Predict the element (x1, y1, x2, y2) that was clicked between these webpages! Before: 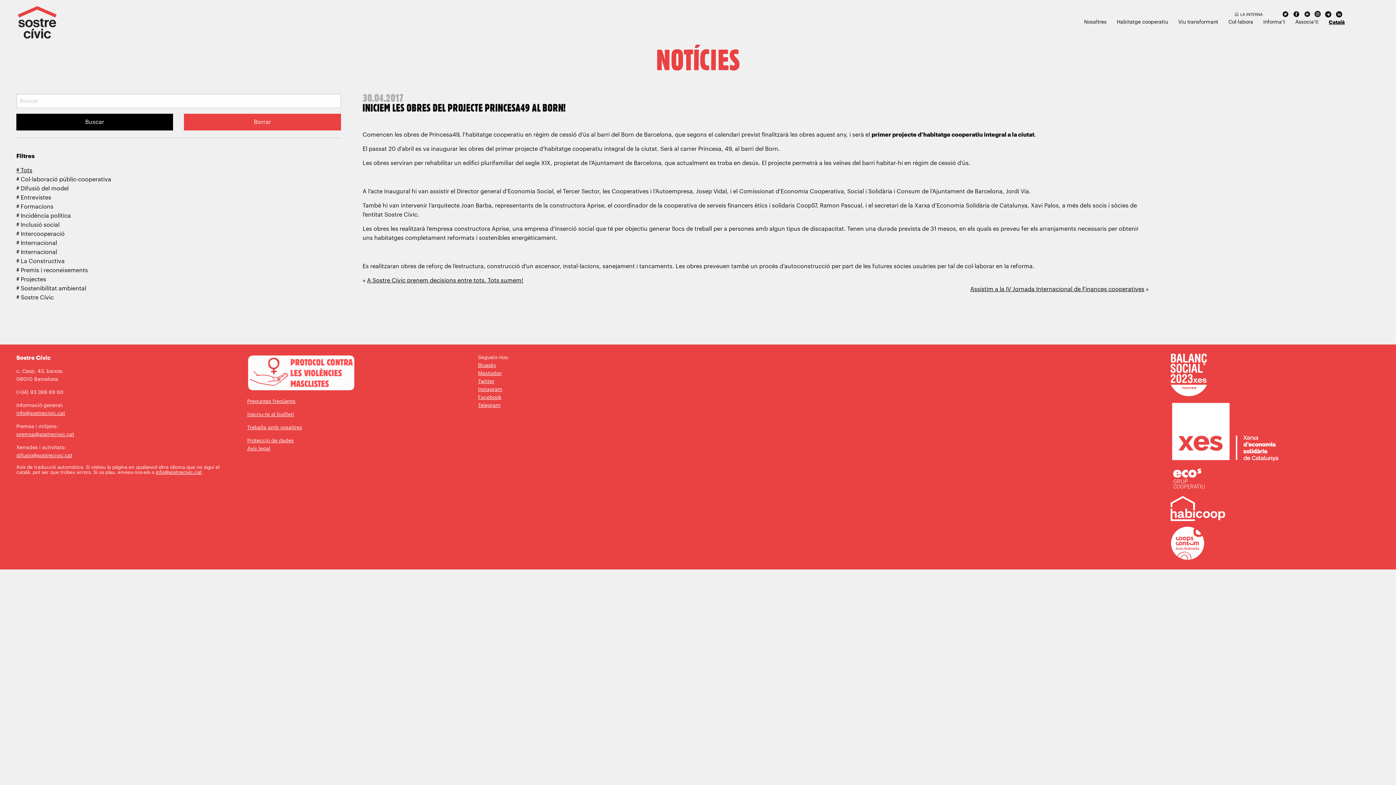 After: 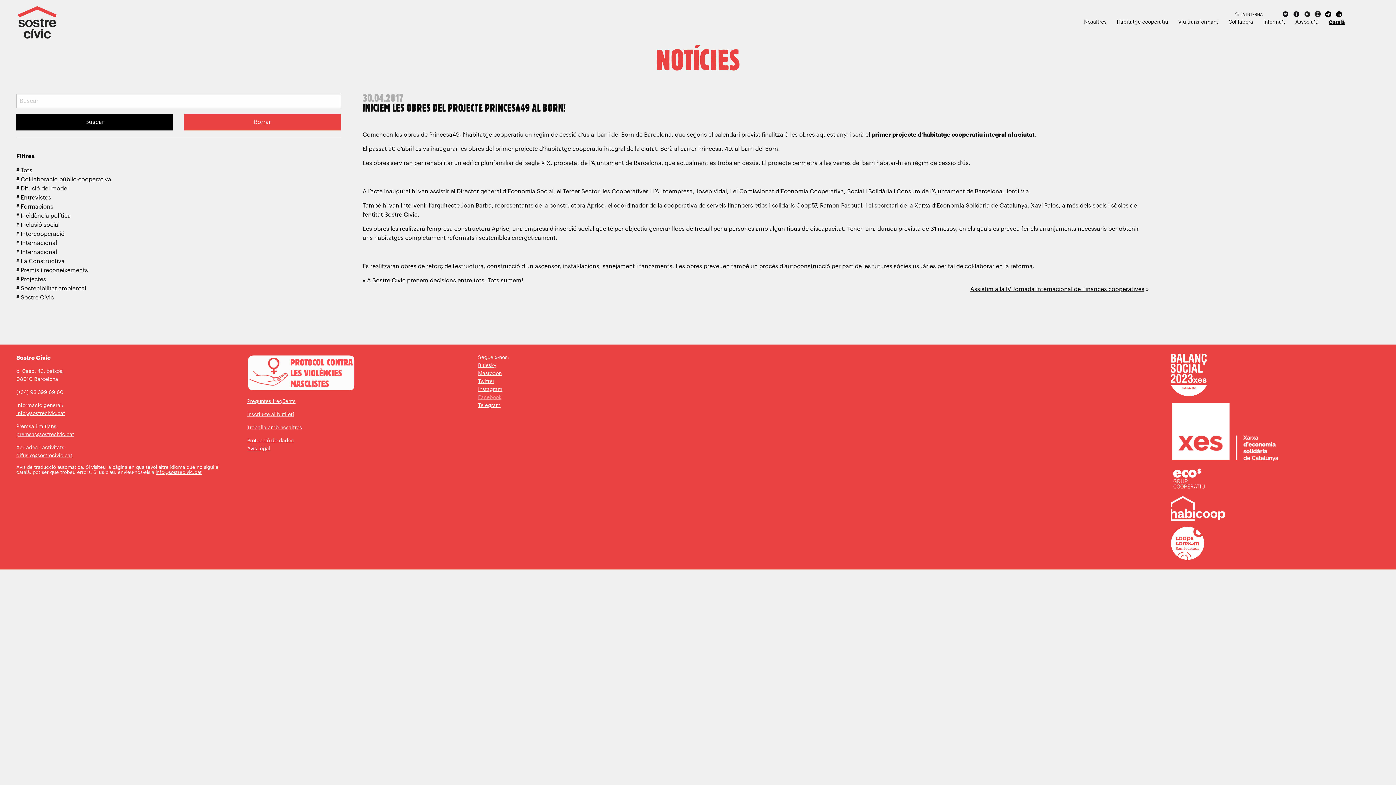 Action: bbox: (478, 395, 501, 400) label: Facebook